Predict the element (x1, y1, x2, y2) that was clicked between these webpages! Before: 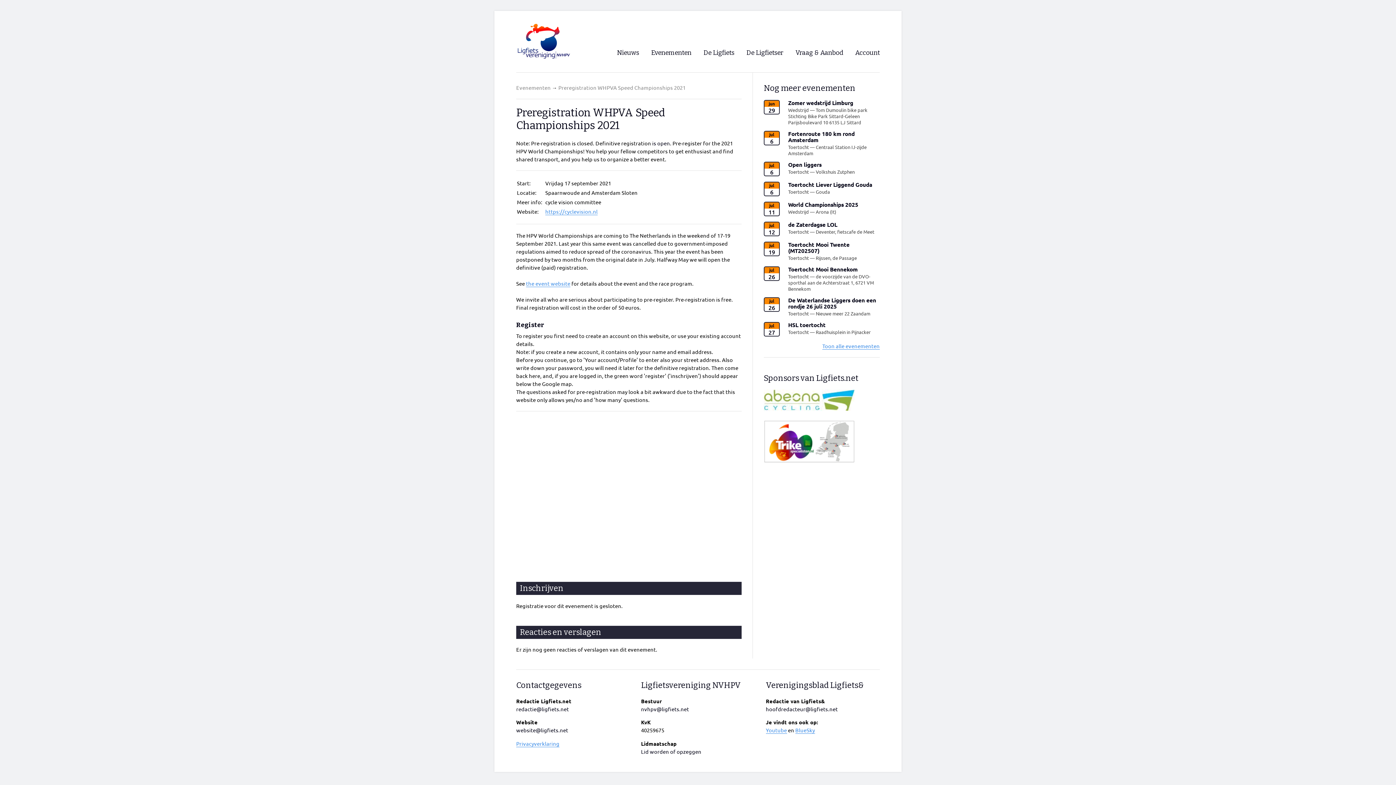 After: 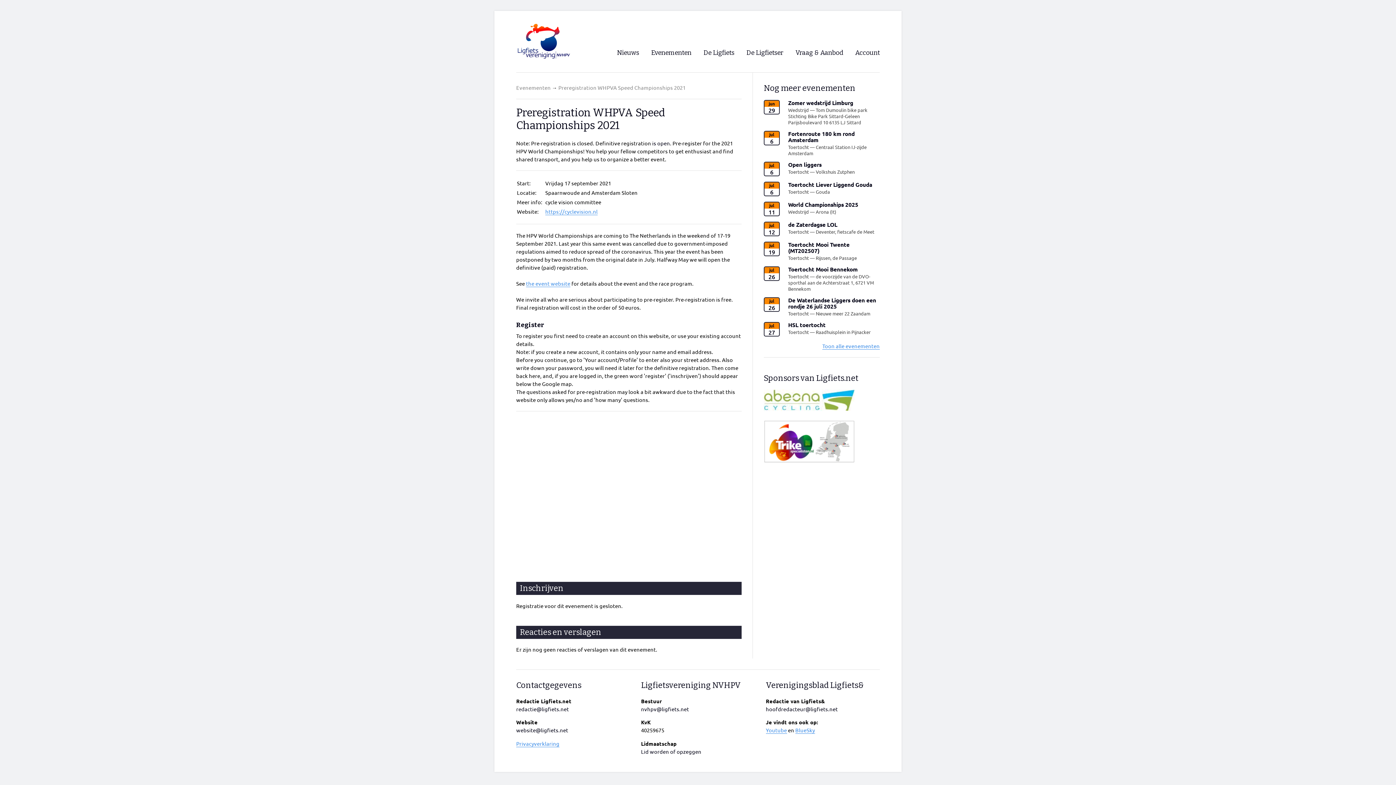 Action: bbox: (516, 705, 569, 712) label: redactie@ligfiets.net